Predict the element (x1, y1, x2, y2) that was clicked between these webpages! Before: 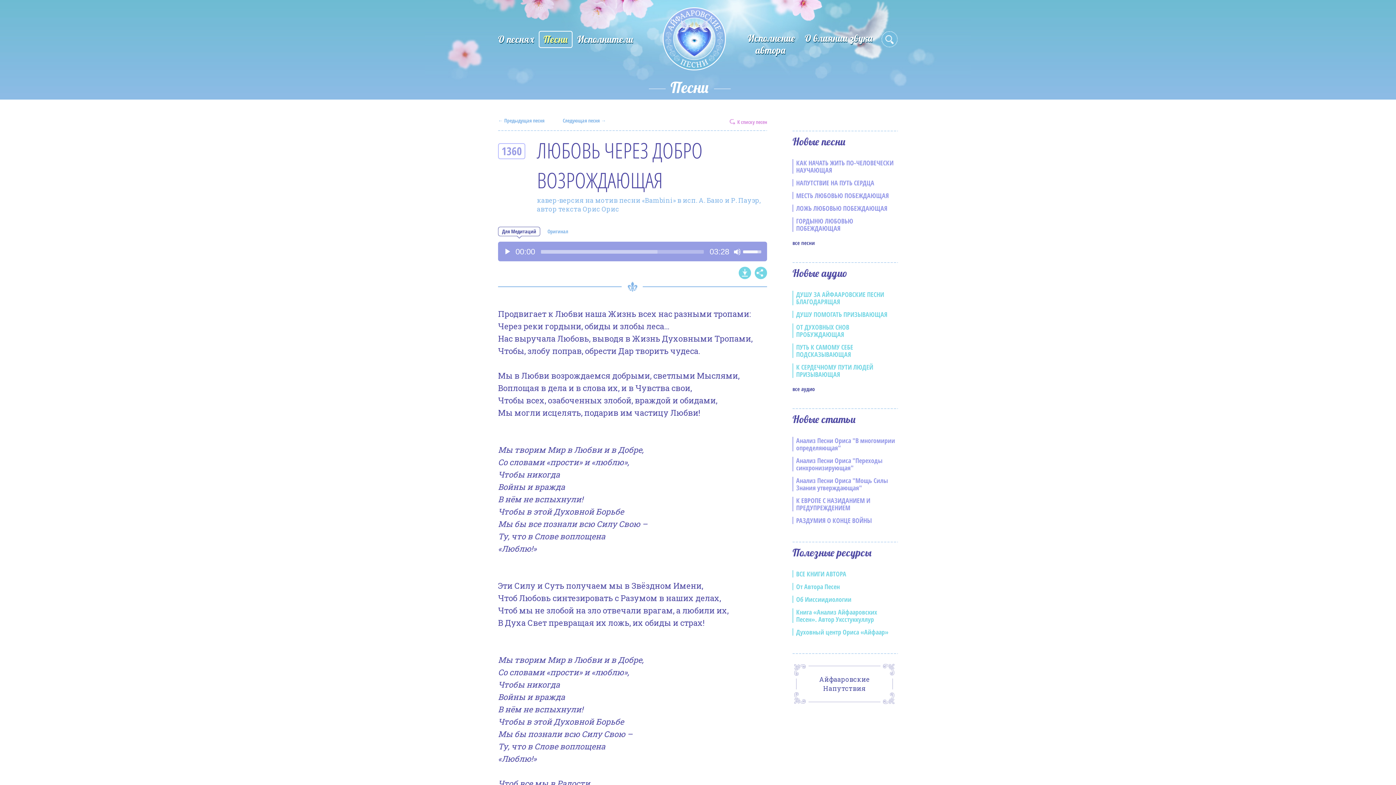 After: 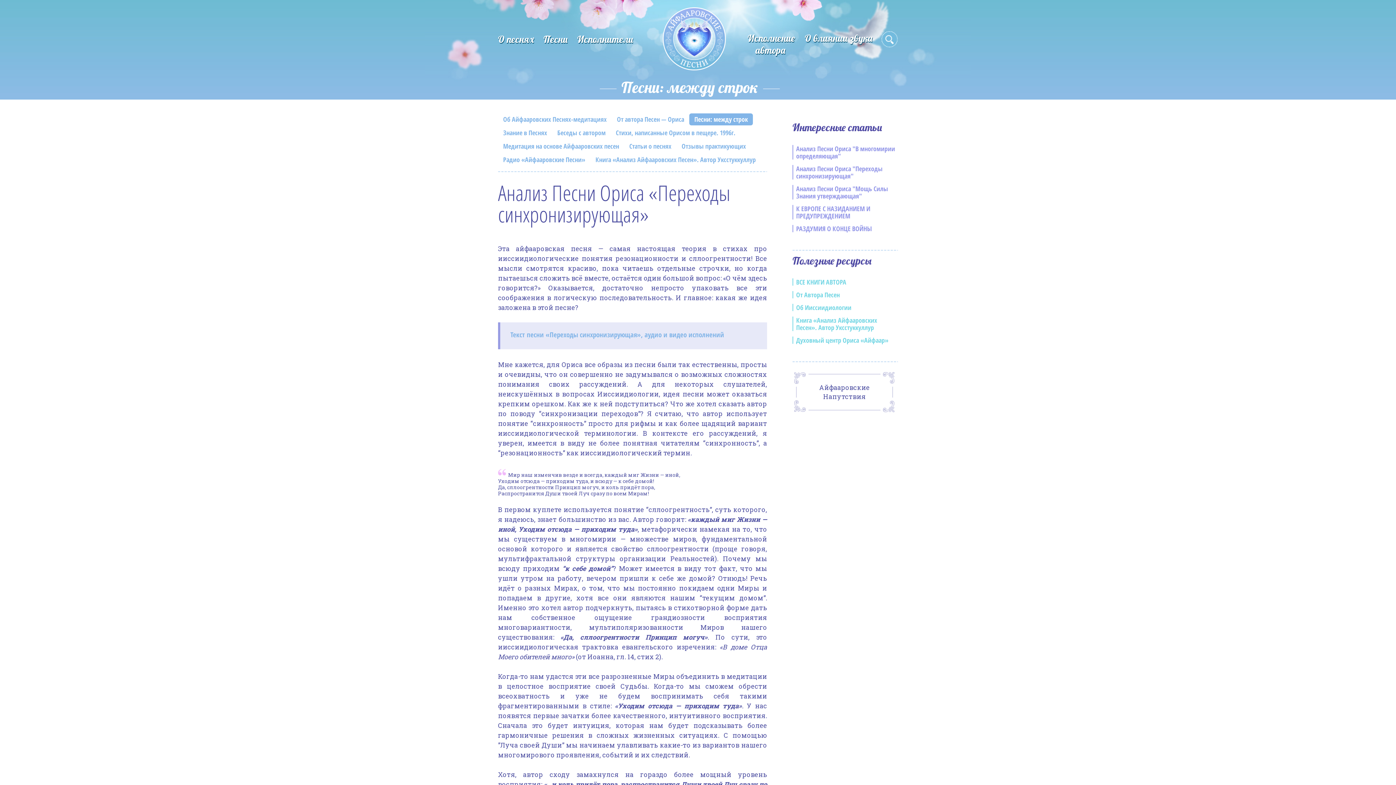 Action: label: Анализ Песни Ориса "Переходы синхронизирующая" bbox: (792, 457, 898, 471)